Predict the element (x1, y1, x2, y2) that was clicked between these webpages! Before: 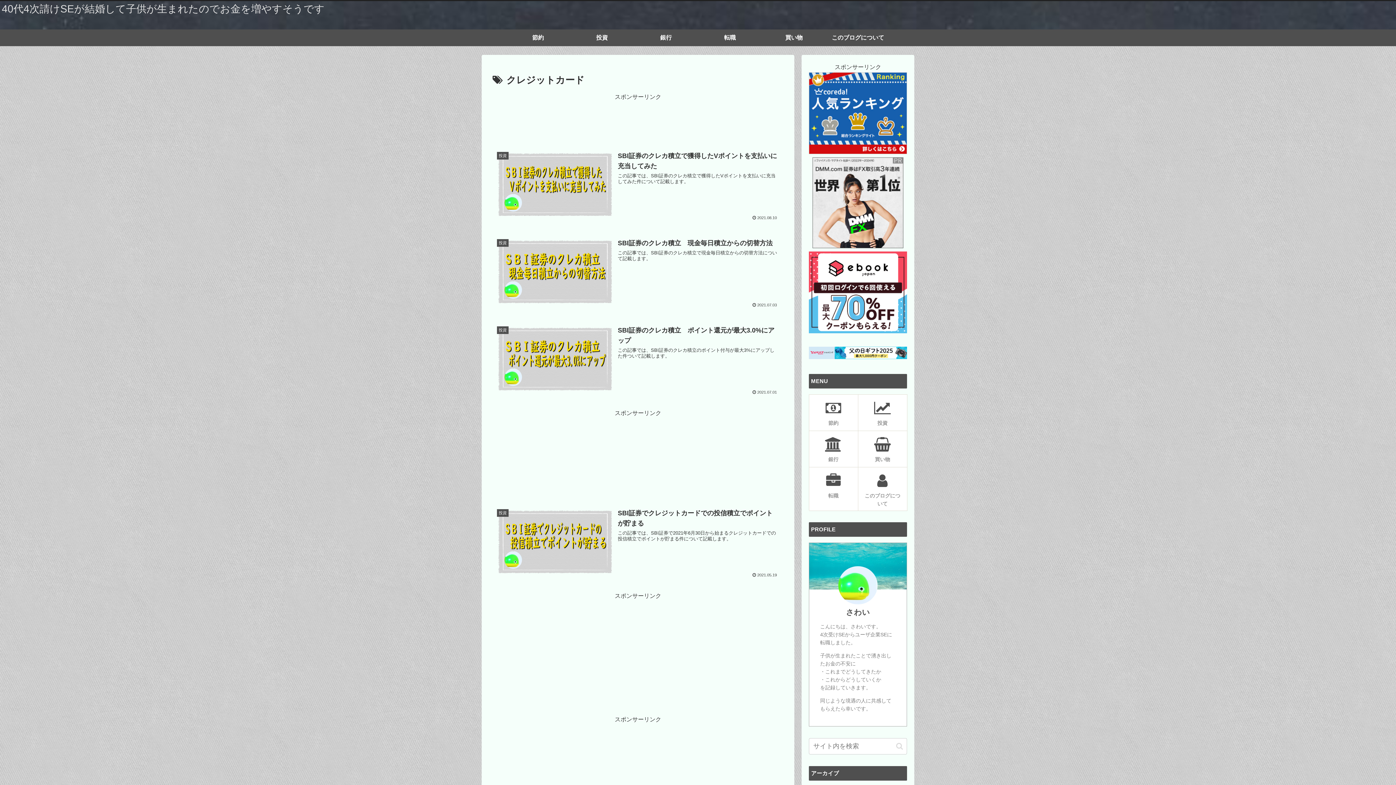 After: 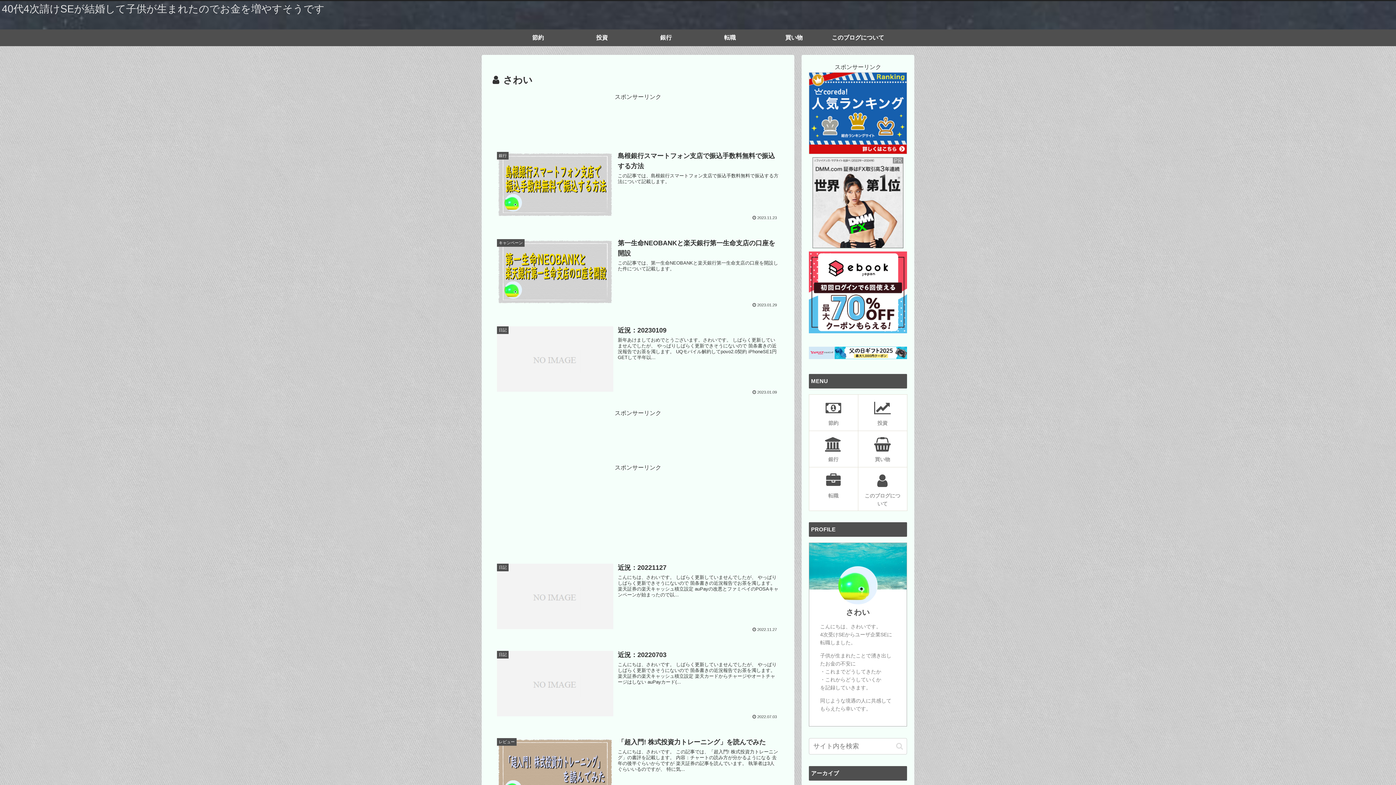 Action: bbox: (846, 608, 870, 616) label: さわい